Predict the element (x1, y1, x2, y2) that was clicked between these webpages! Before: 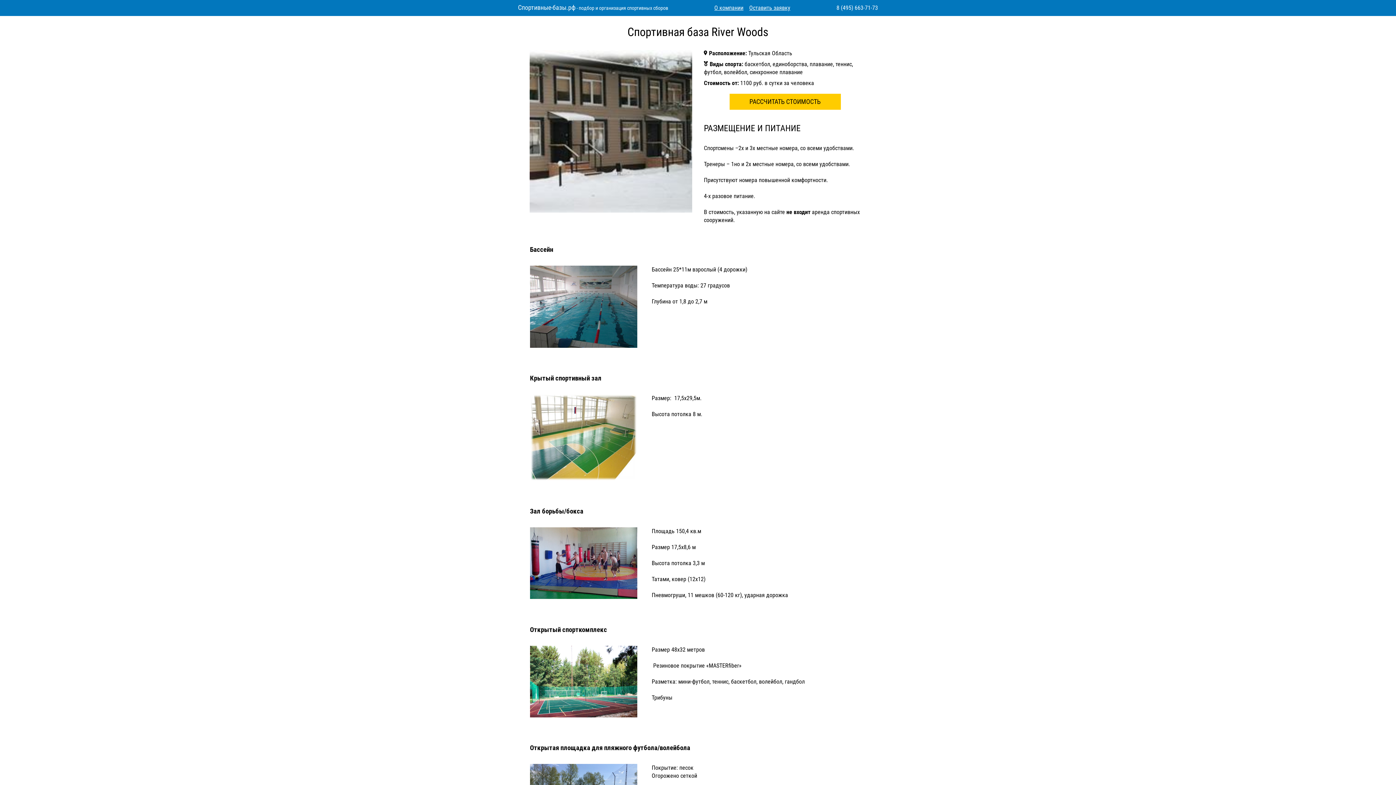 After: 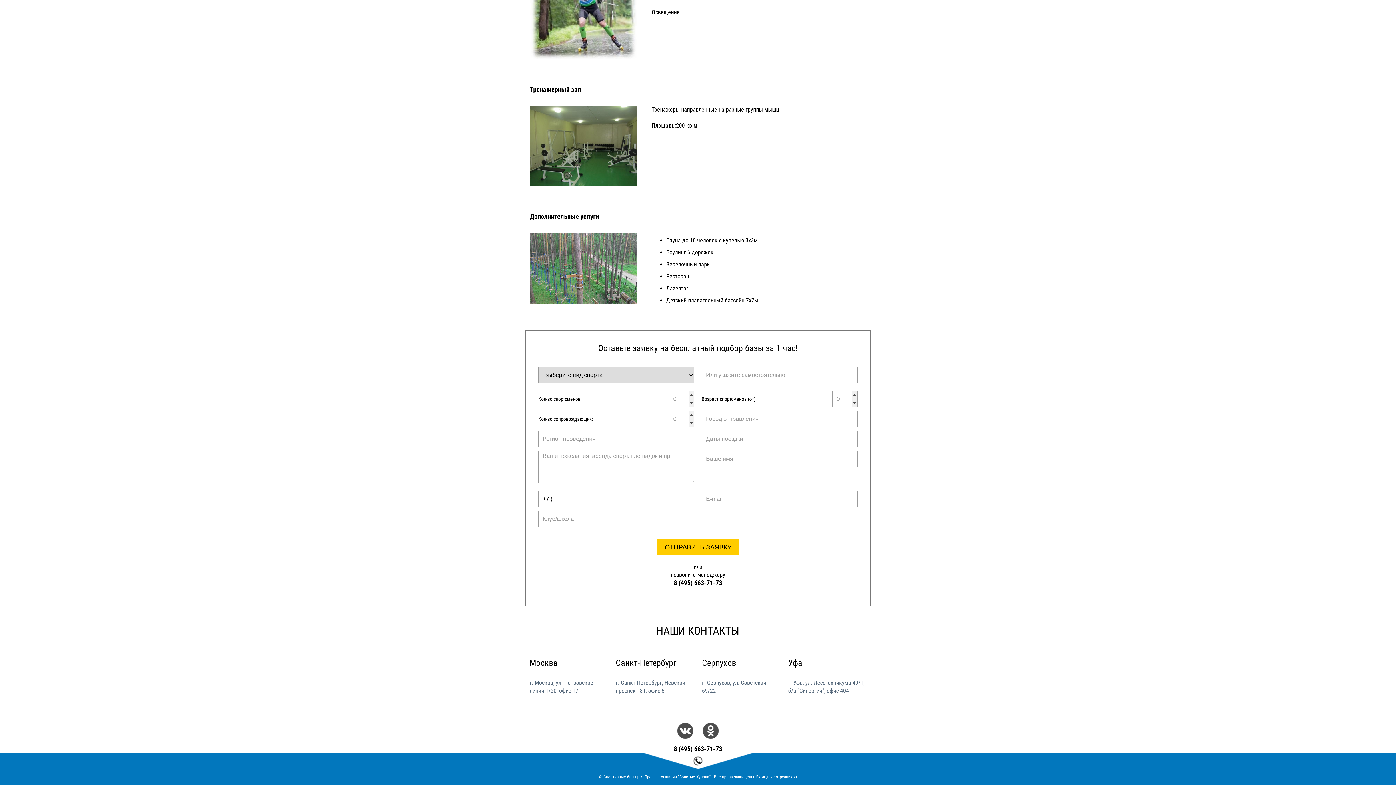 Action: label: Оставить заявку bbox: (747, 4, 792, 11)